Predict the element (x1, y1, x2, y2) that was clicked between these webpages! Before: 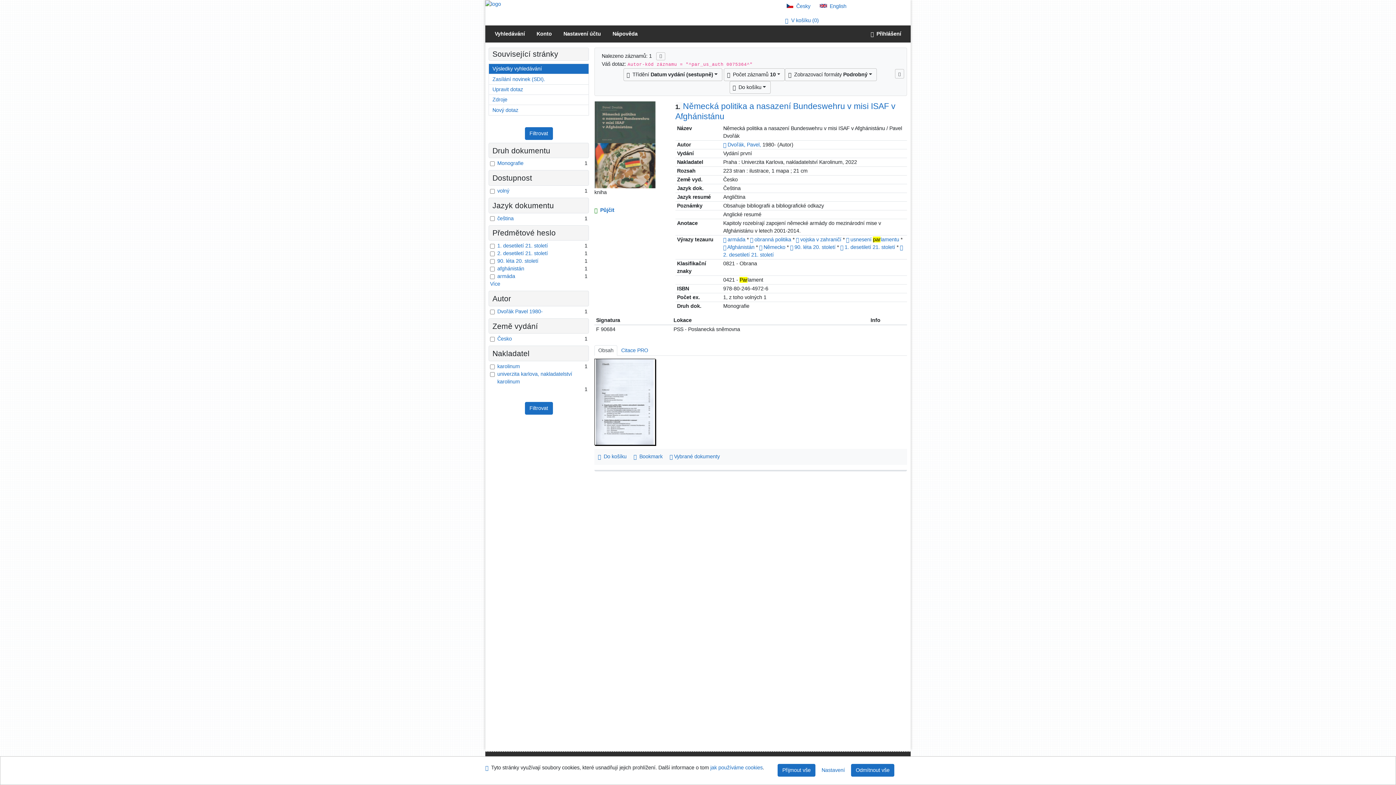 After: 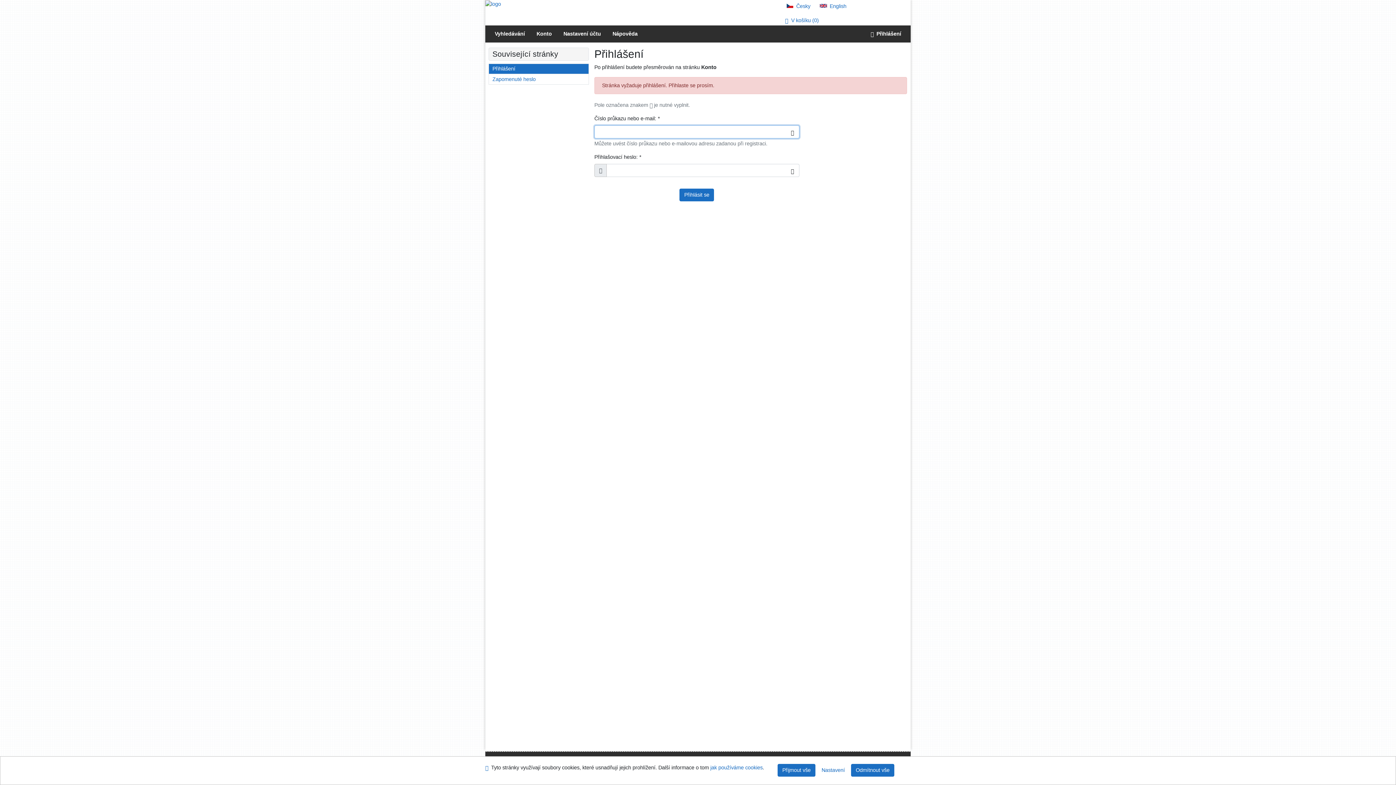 Action: bbox: (530, 25, 557, 42) label: Informace o účtě uživatele